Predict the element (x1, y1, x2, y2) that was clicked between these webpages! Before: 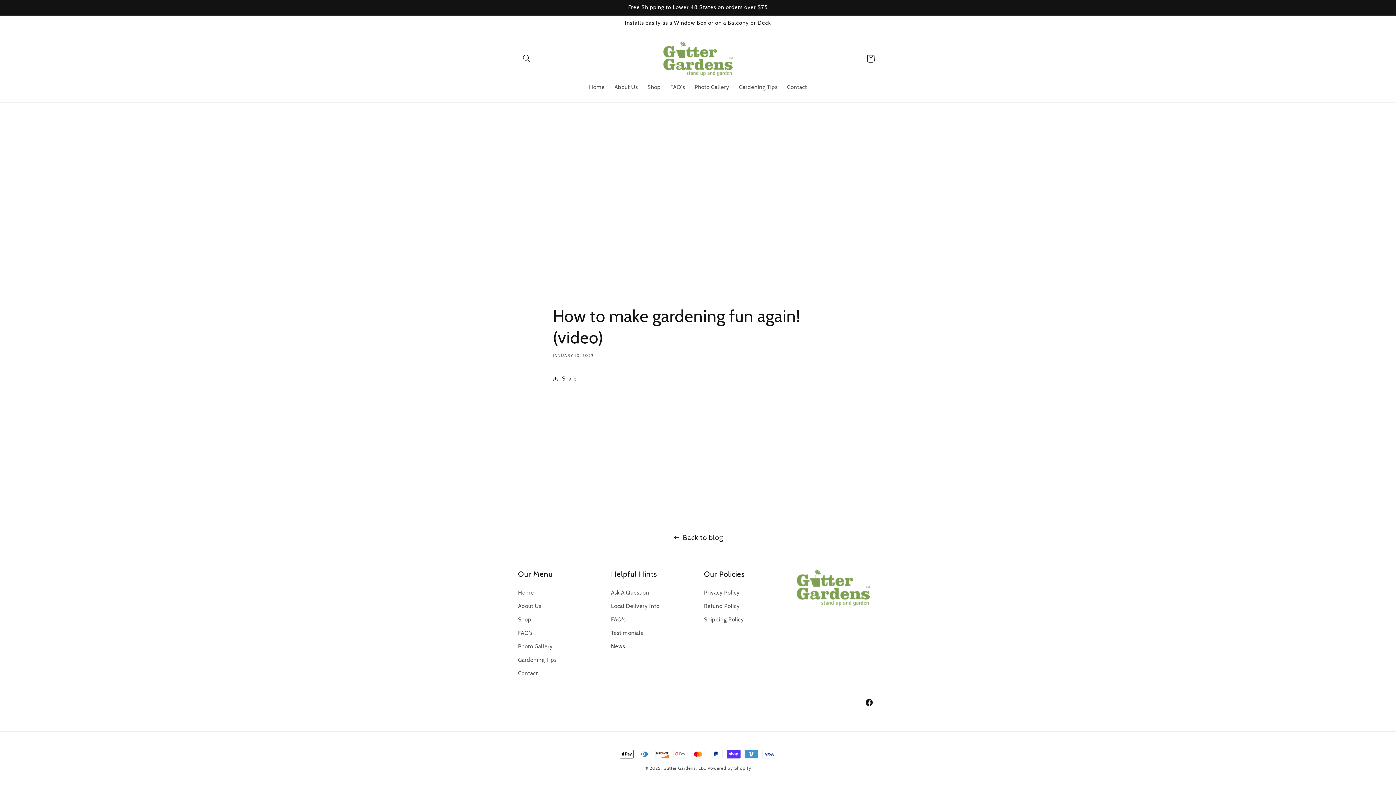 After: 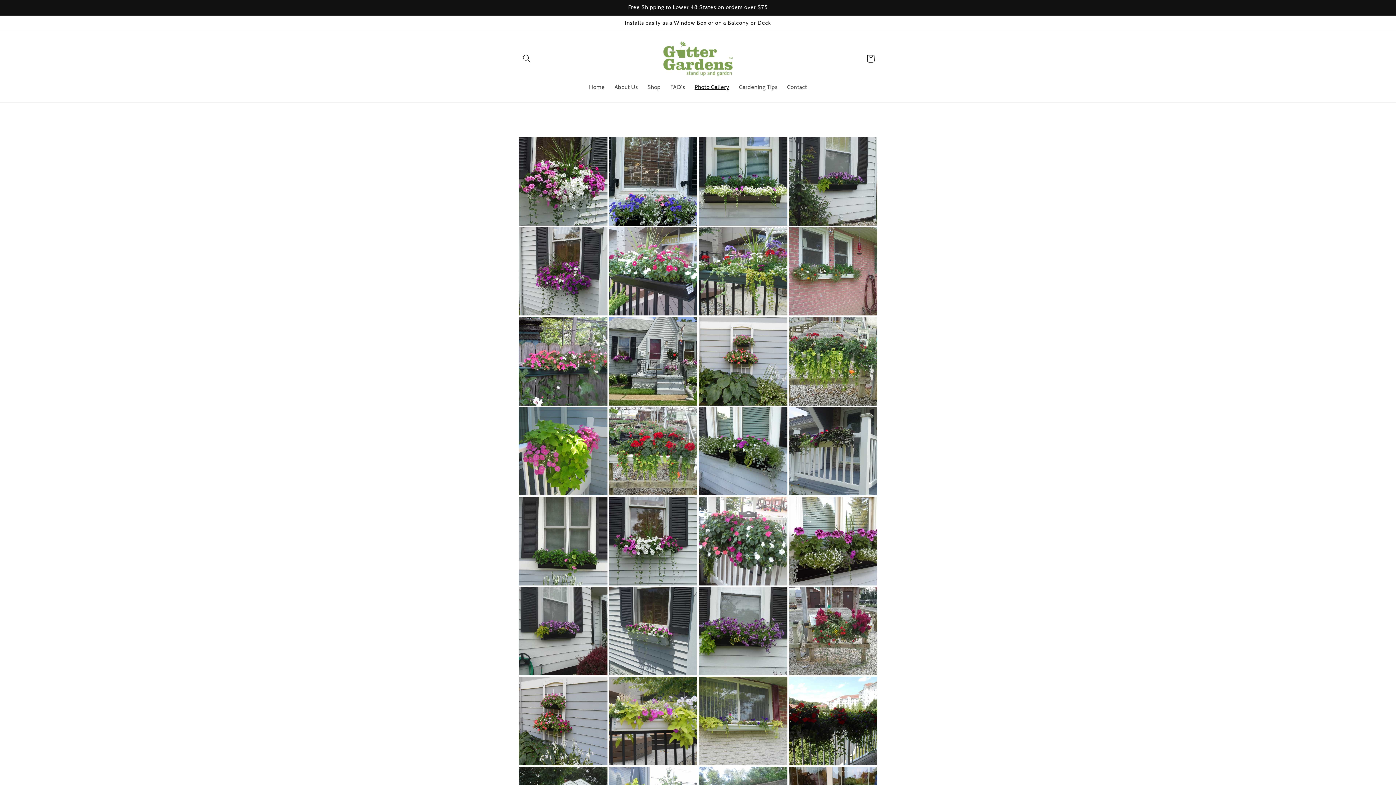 Action: bbox: (689, 78, 734, 95) label: Photo Gallery